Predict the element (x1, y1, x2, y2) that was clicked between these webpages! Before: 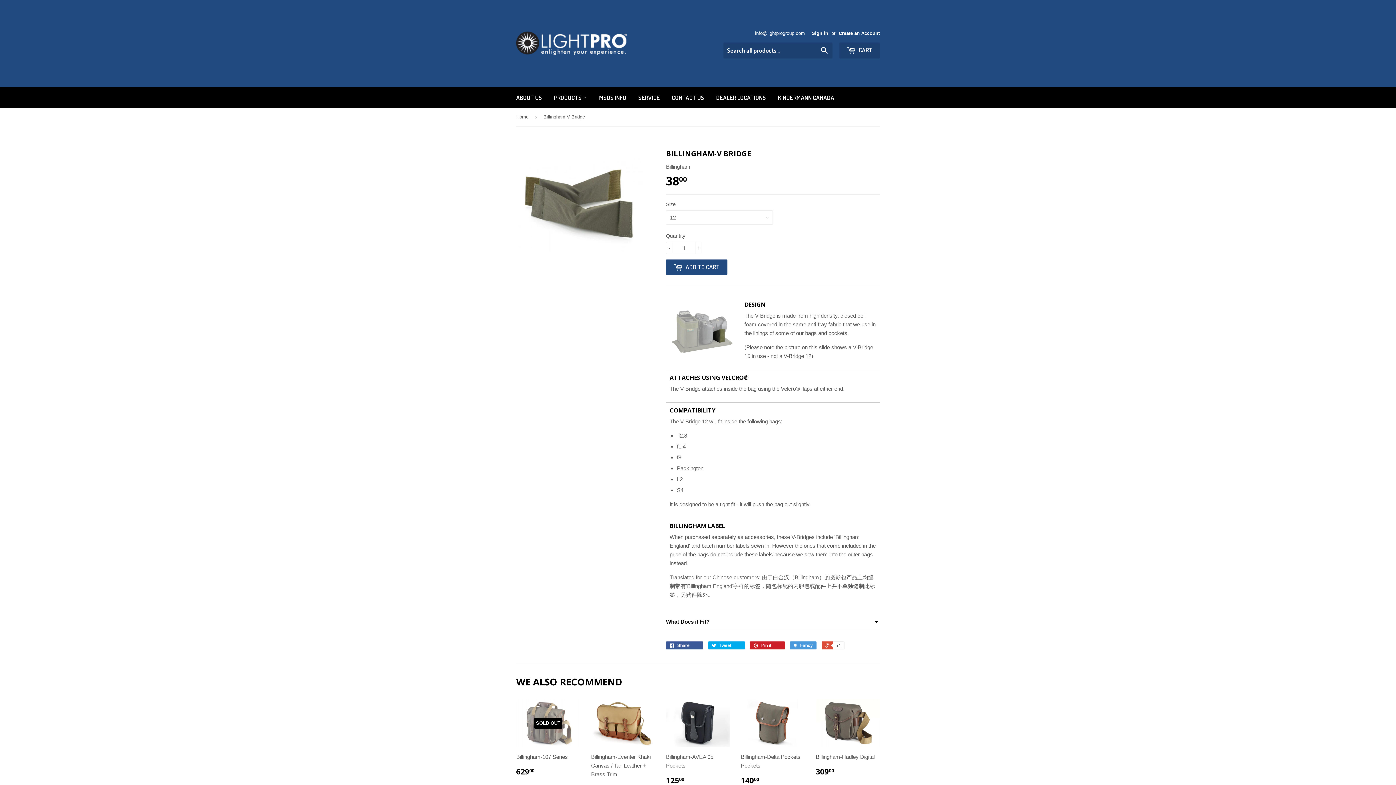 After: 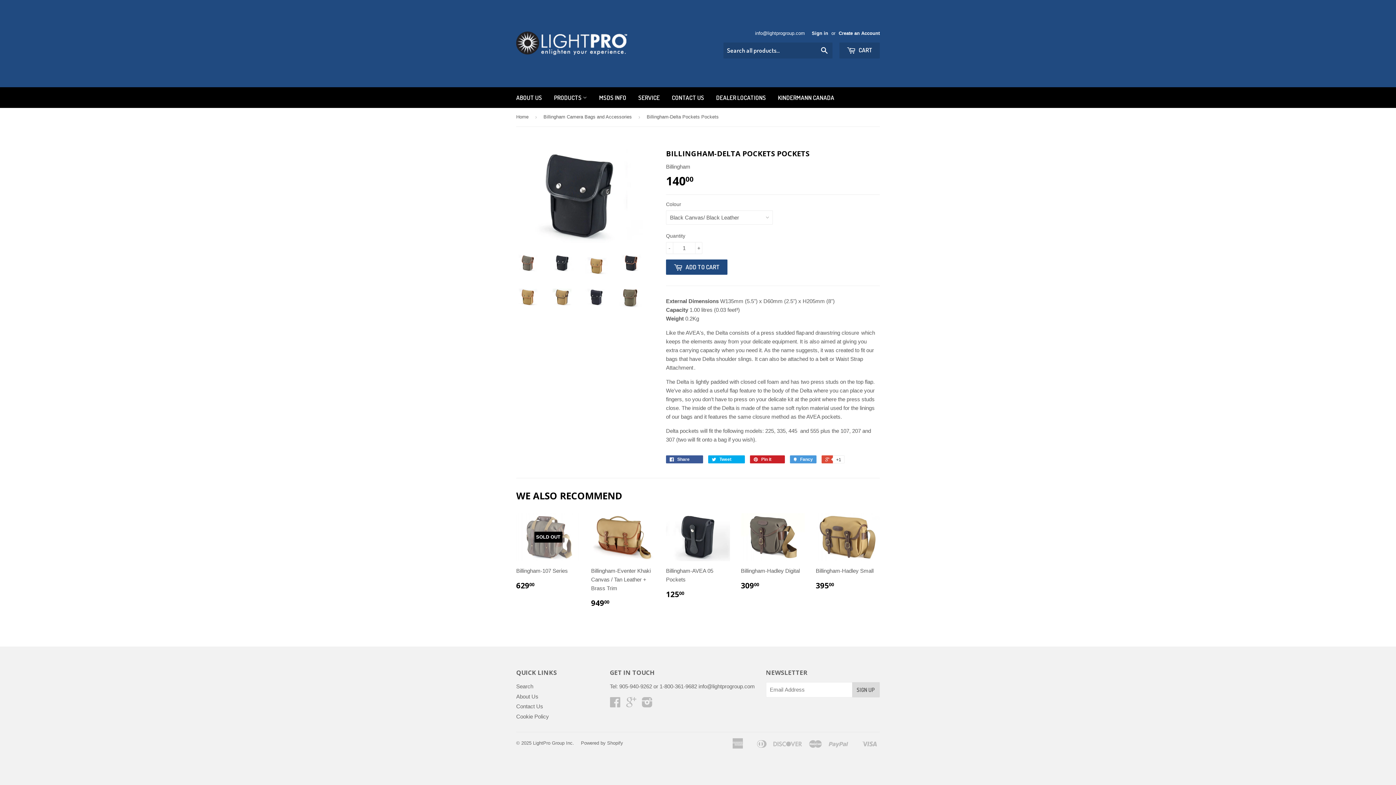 Action: bbox: (741, 699, 805, 791) label: Billingham-Delta Pockets Pockets

14000